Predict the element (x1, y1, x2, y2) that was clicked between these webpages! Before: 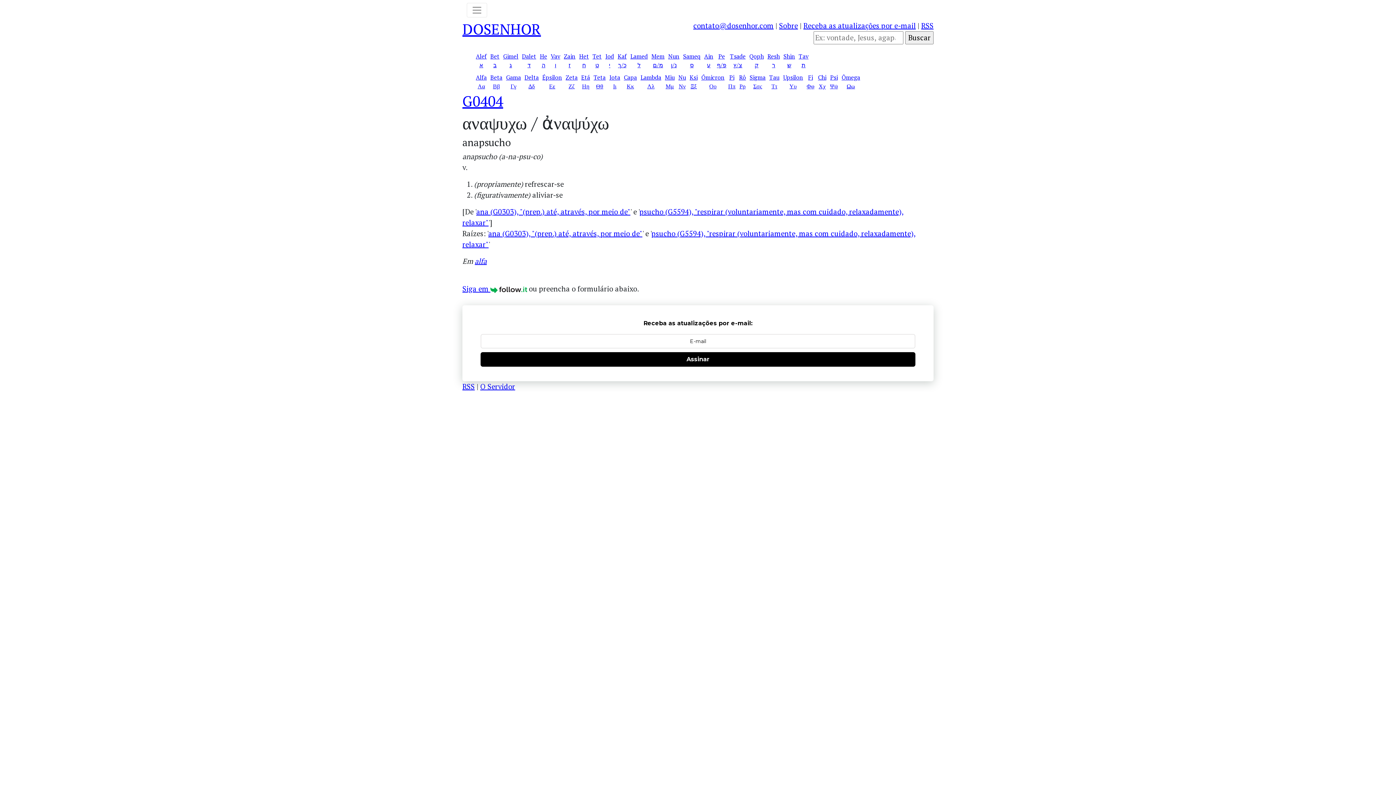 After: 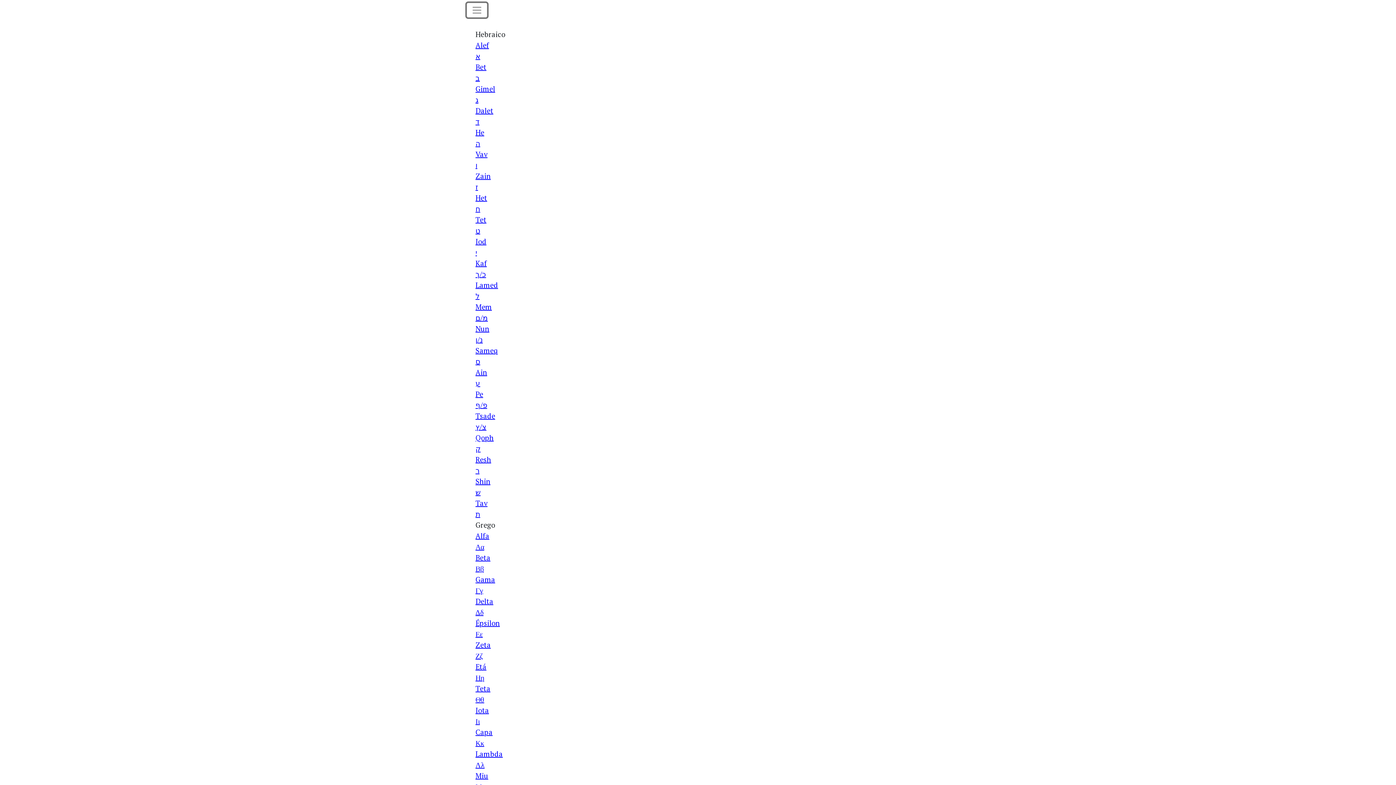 Action: label: Toggle navigation bbox: (466, 2, 487, 17)